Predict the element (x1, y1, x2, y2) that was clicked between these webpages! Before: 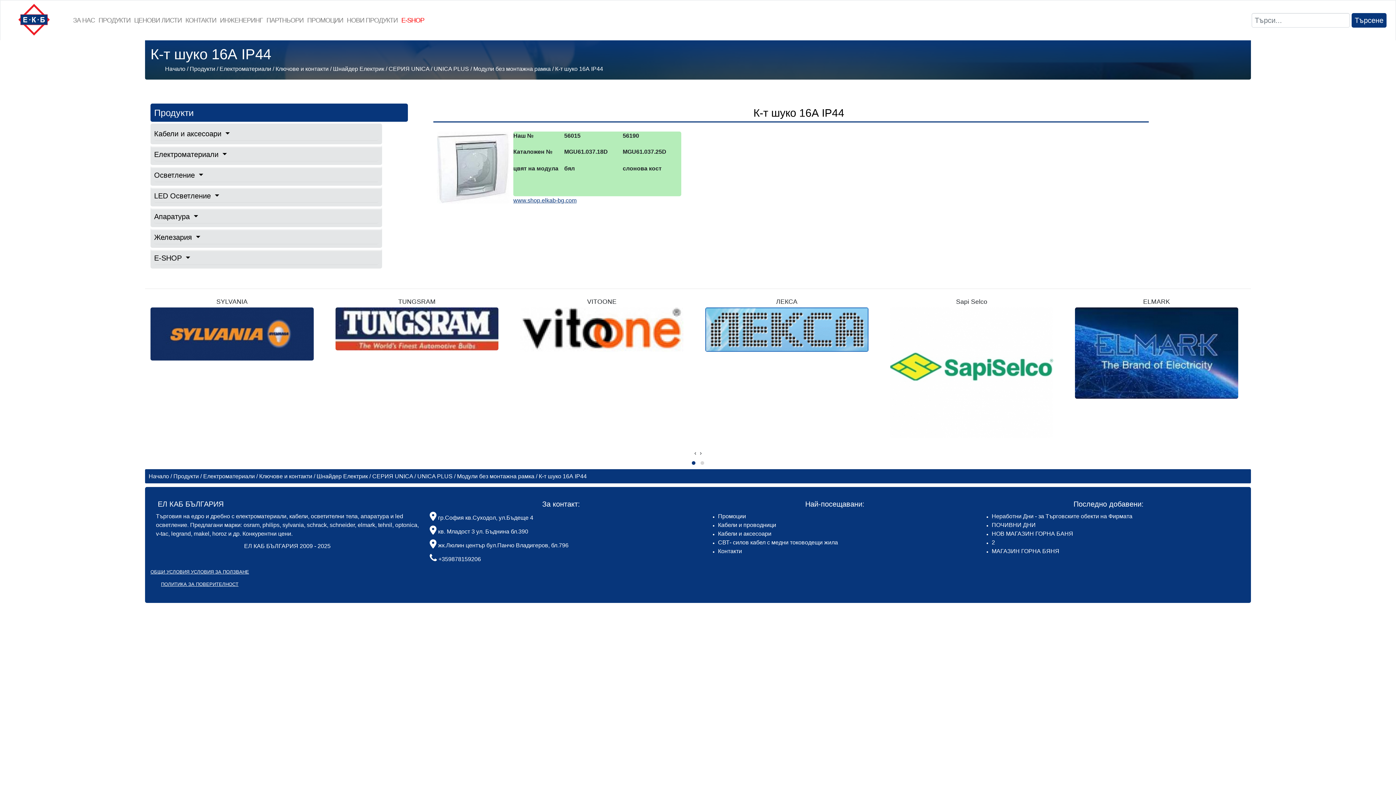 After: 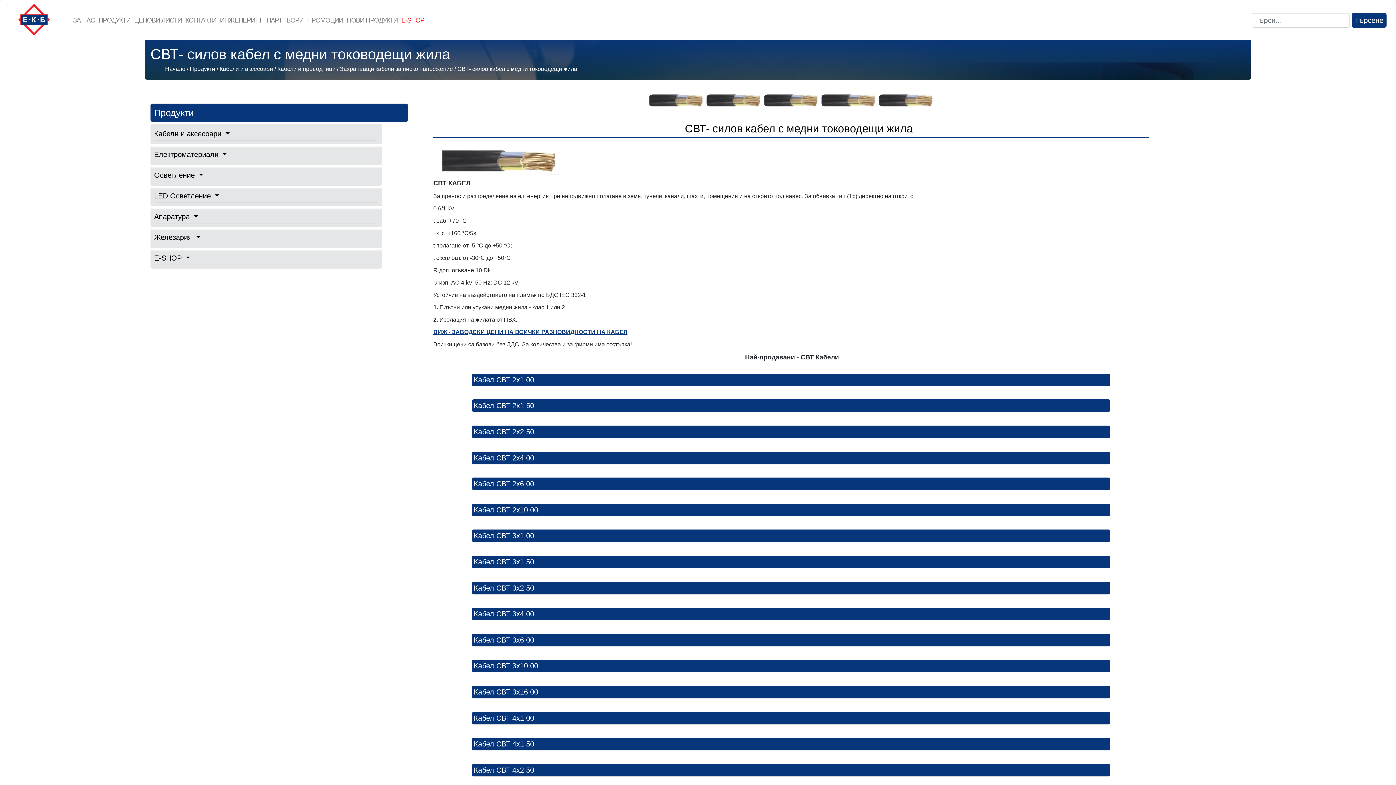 Action: label: СВТ- силов кабел с медни тоководещи жила bbox: (718, 539, 838, 545)